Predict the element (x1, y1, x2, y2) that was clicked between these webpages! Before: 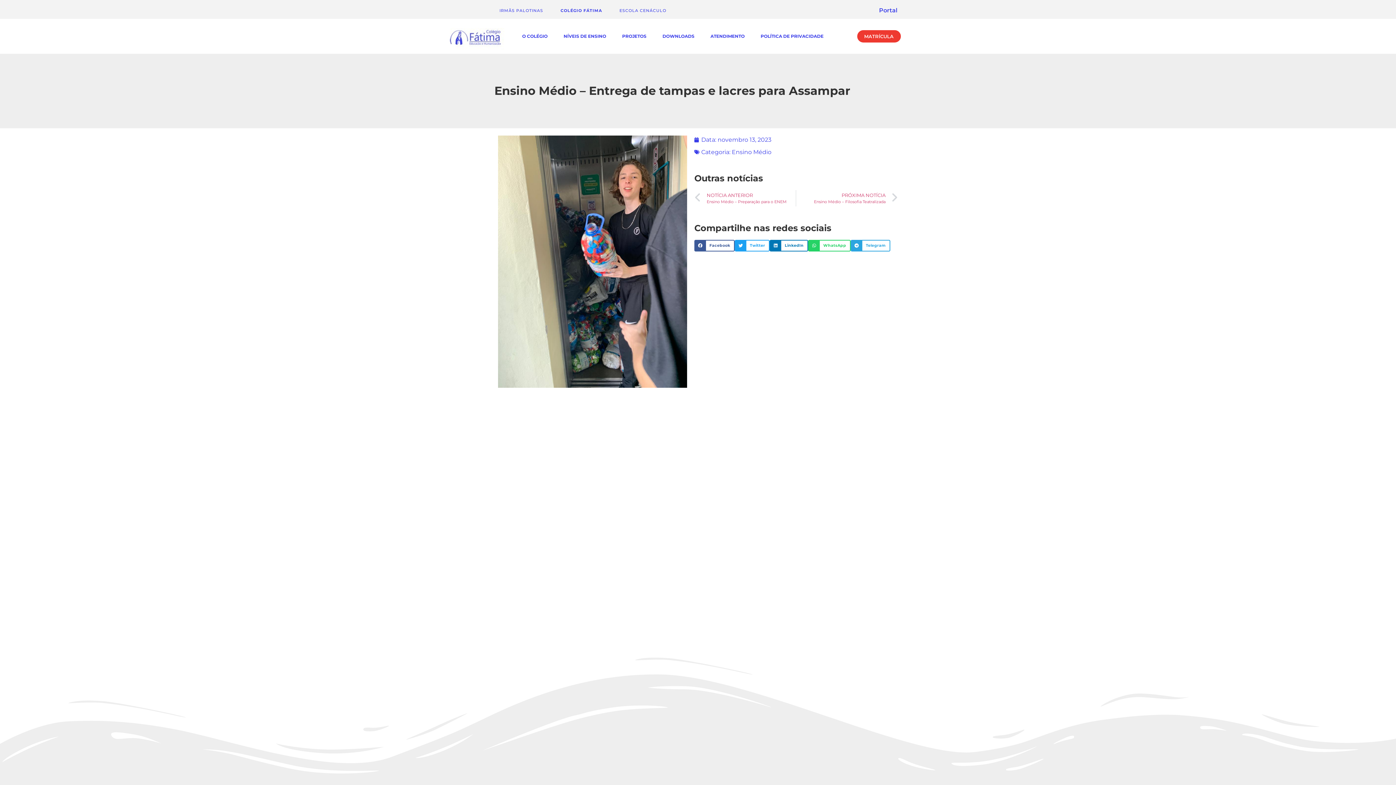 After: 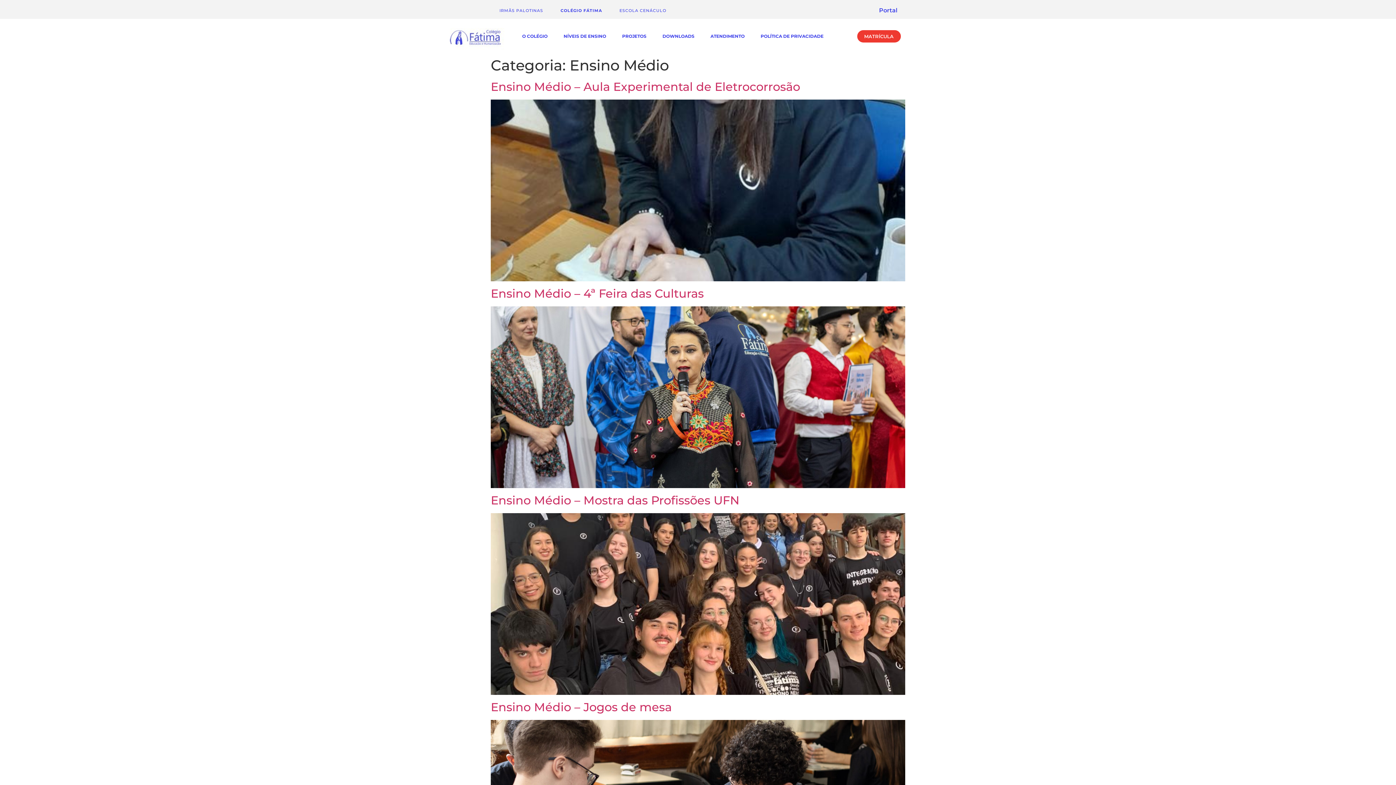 Action: label: Ensino Médio bbox: (731, 148, 771, 155)